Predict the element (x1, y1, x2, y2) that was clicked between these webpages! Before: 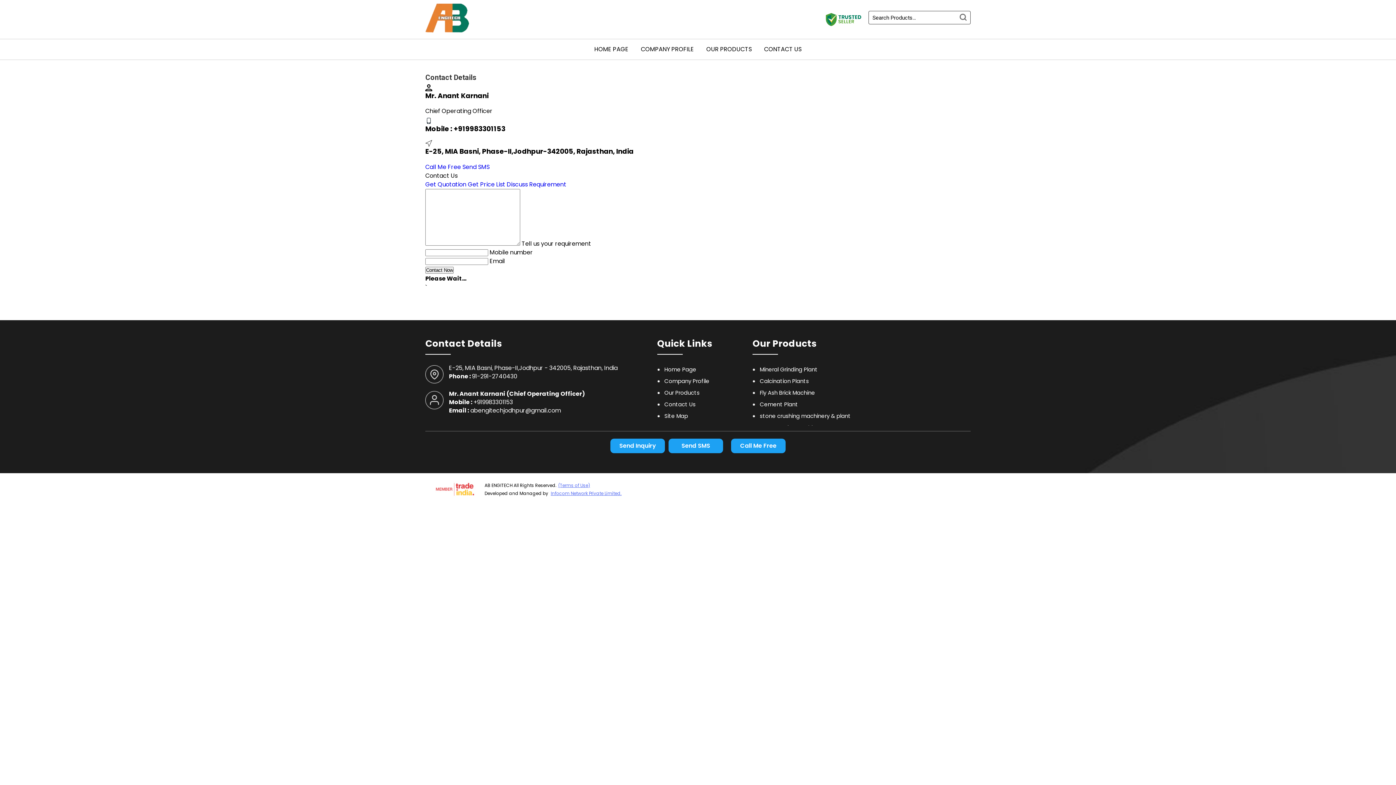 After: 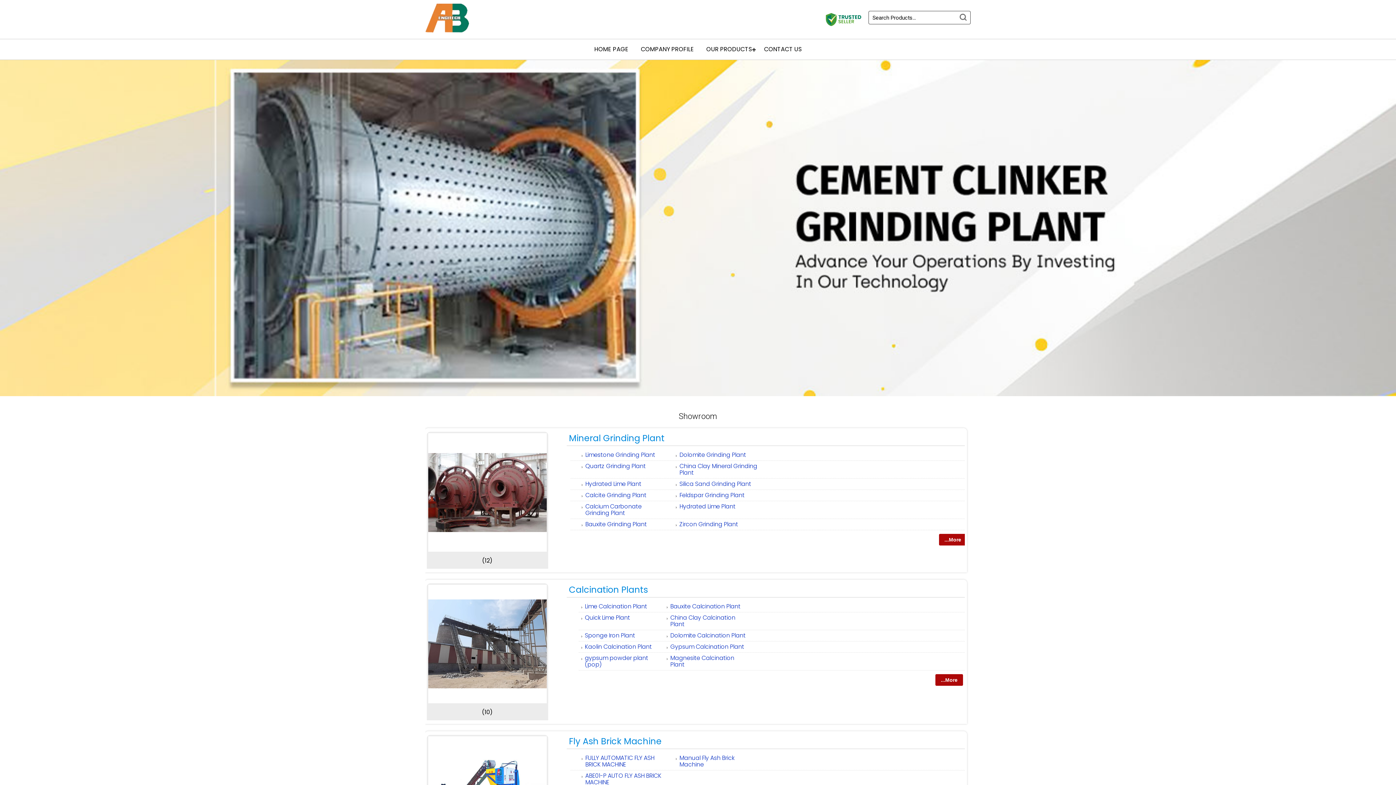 Action: bbox: (701, 39, 757, 59) label: OUR PRODUCTS